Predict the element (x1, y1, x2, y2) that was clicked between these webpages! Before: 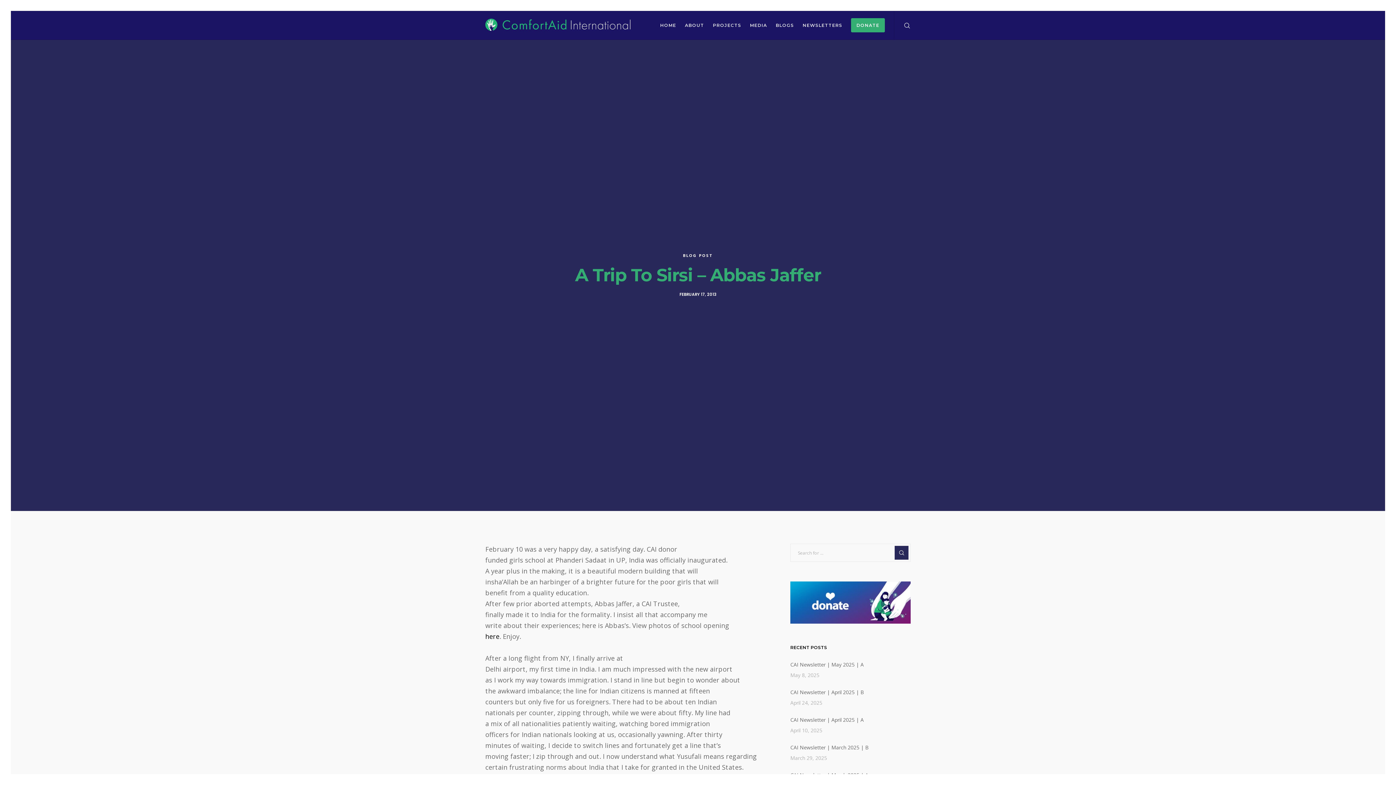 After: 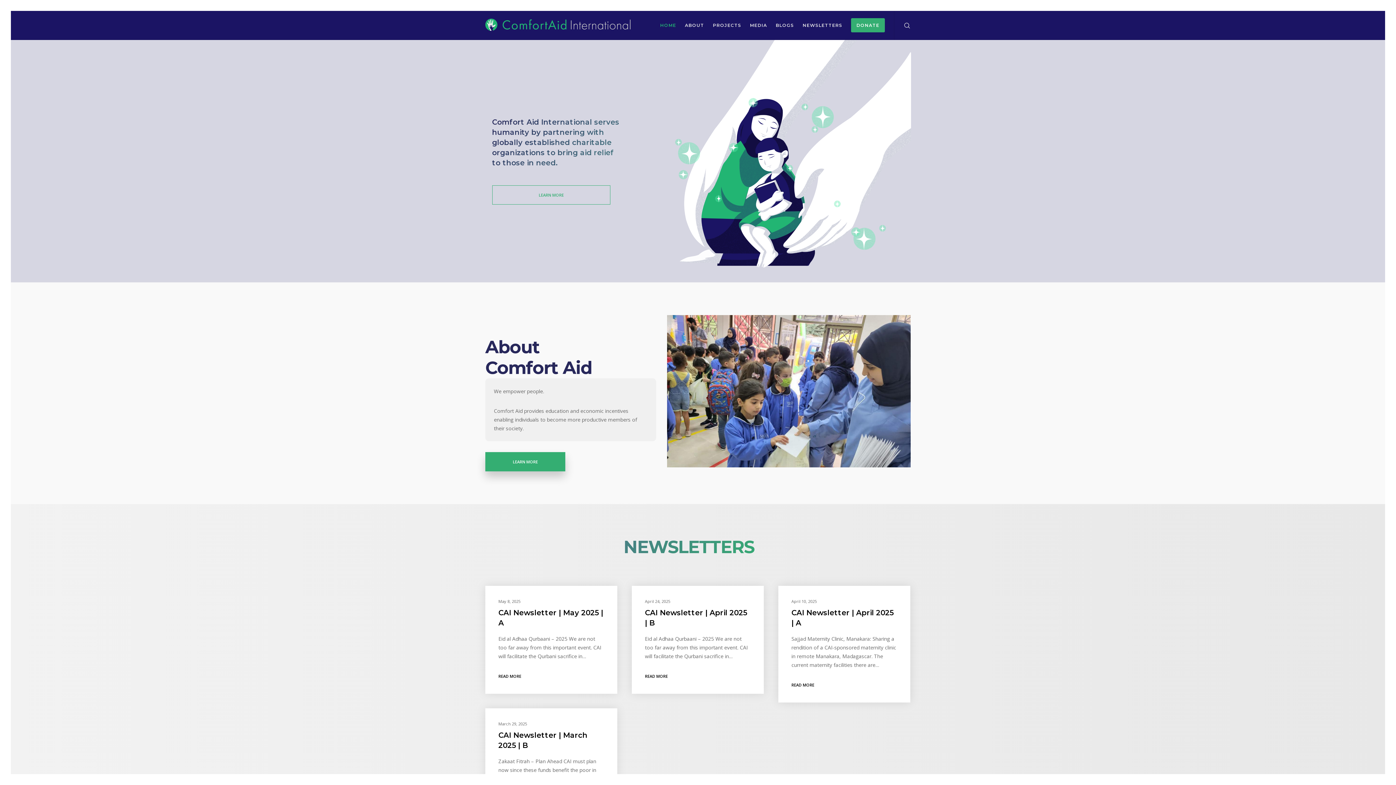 Action: bbox: (485, 25, 631, 40)